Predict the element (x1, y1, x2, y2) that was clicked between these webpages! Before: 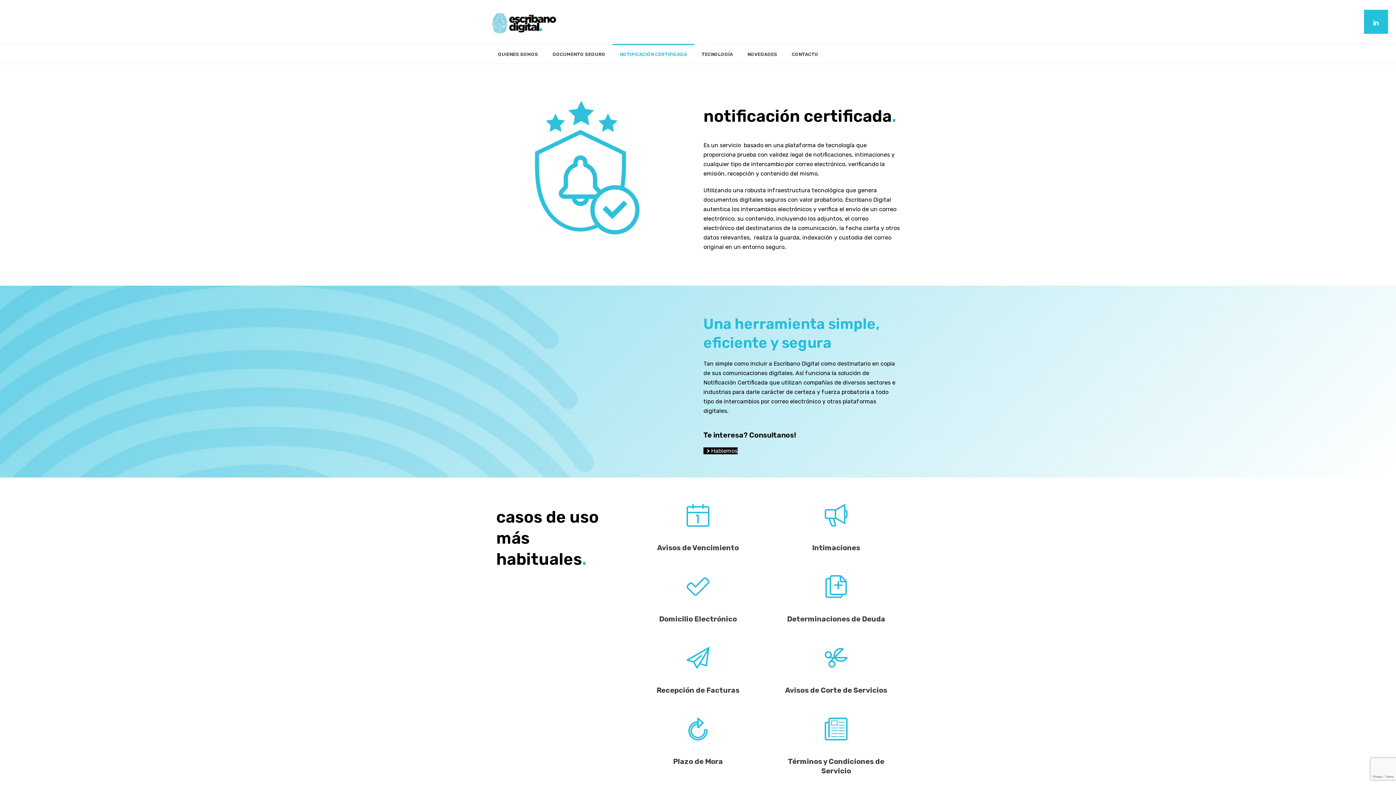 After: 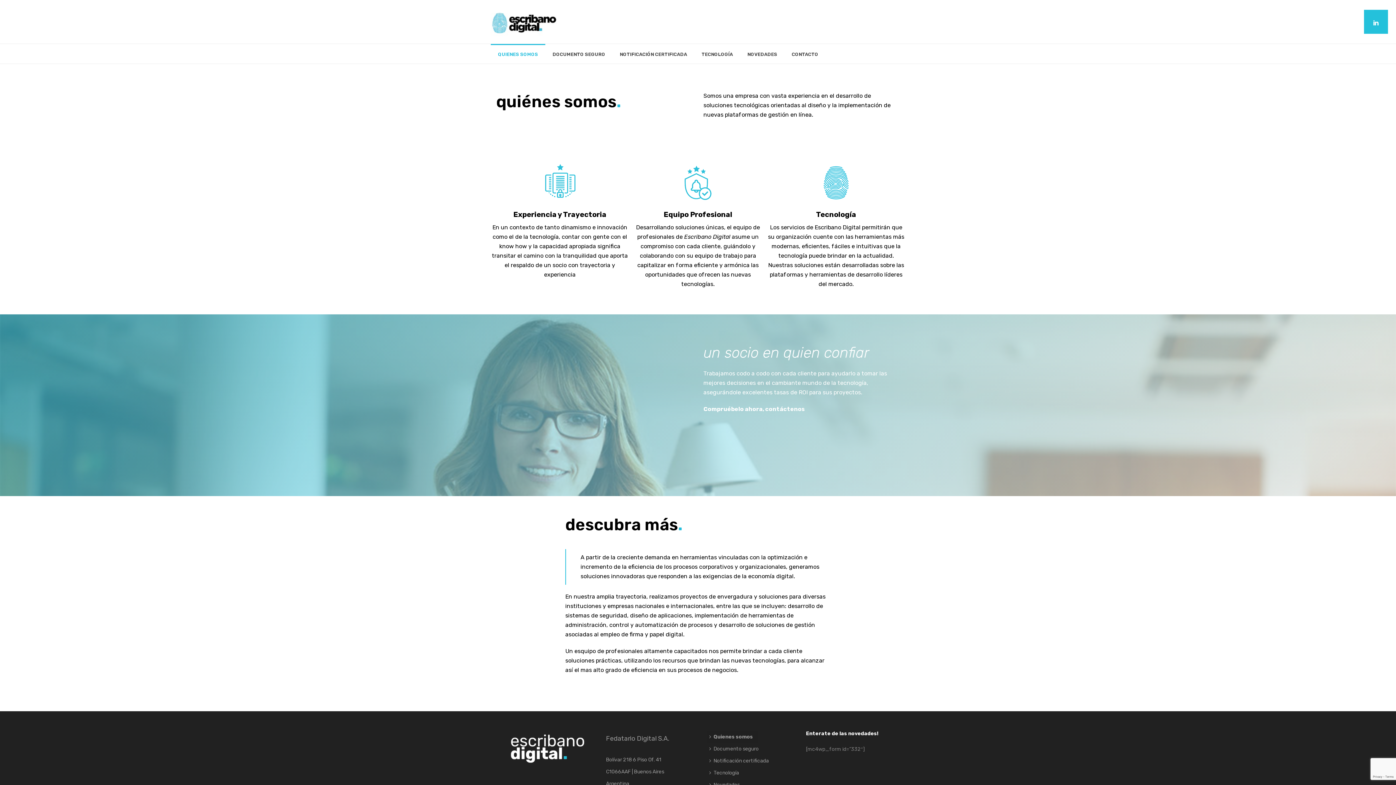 Action: label: QUIENES SOMOS bbox: (490, 44, 545, 63)